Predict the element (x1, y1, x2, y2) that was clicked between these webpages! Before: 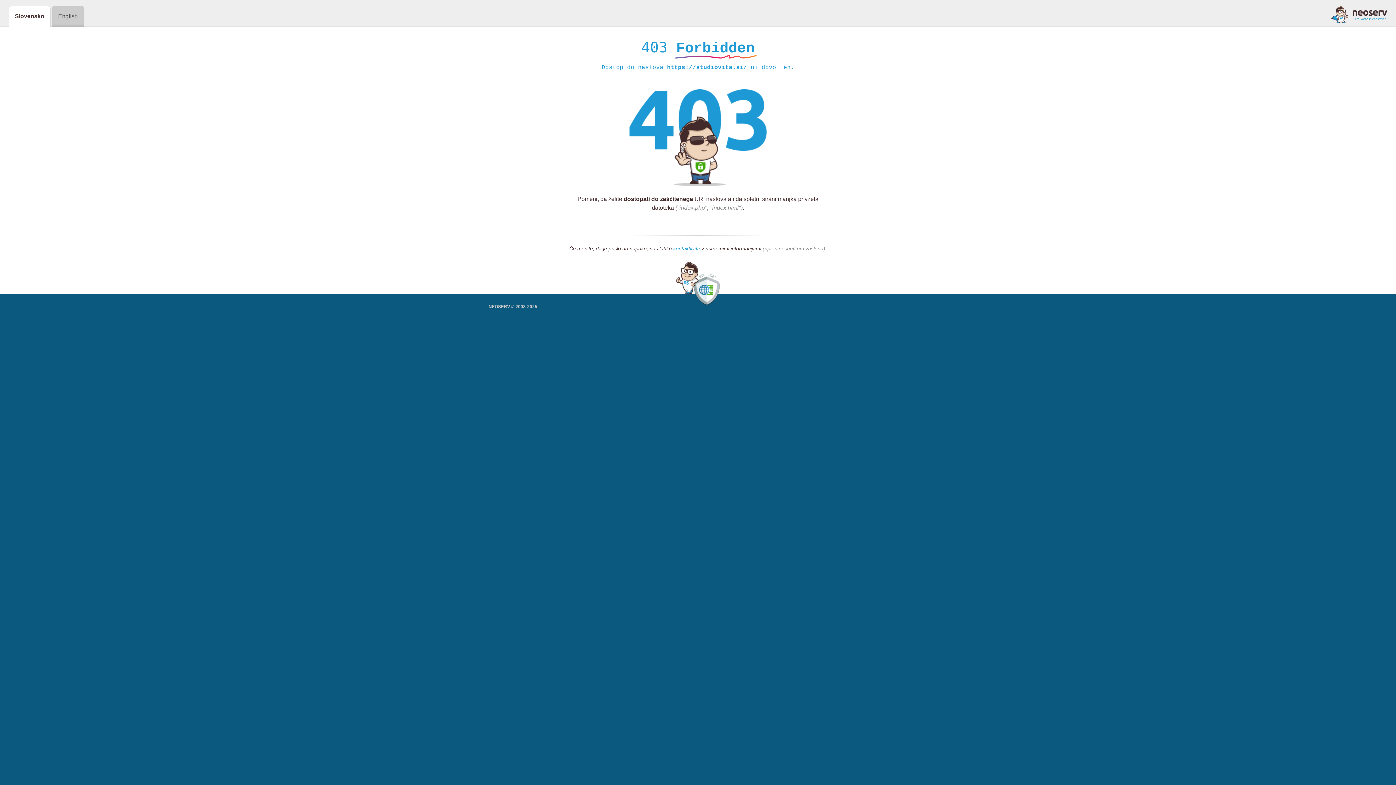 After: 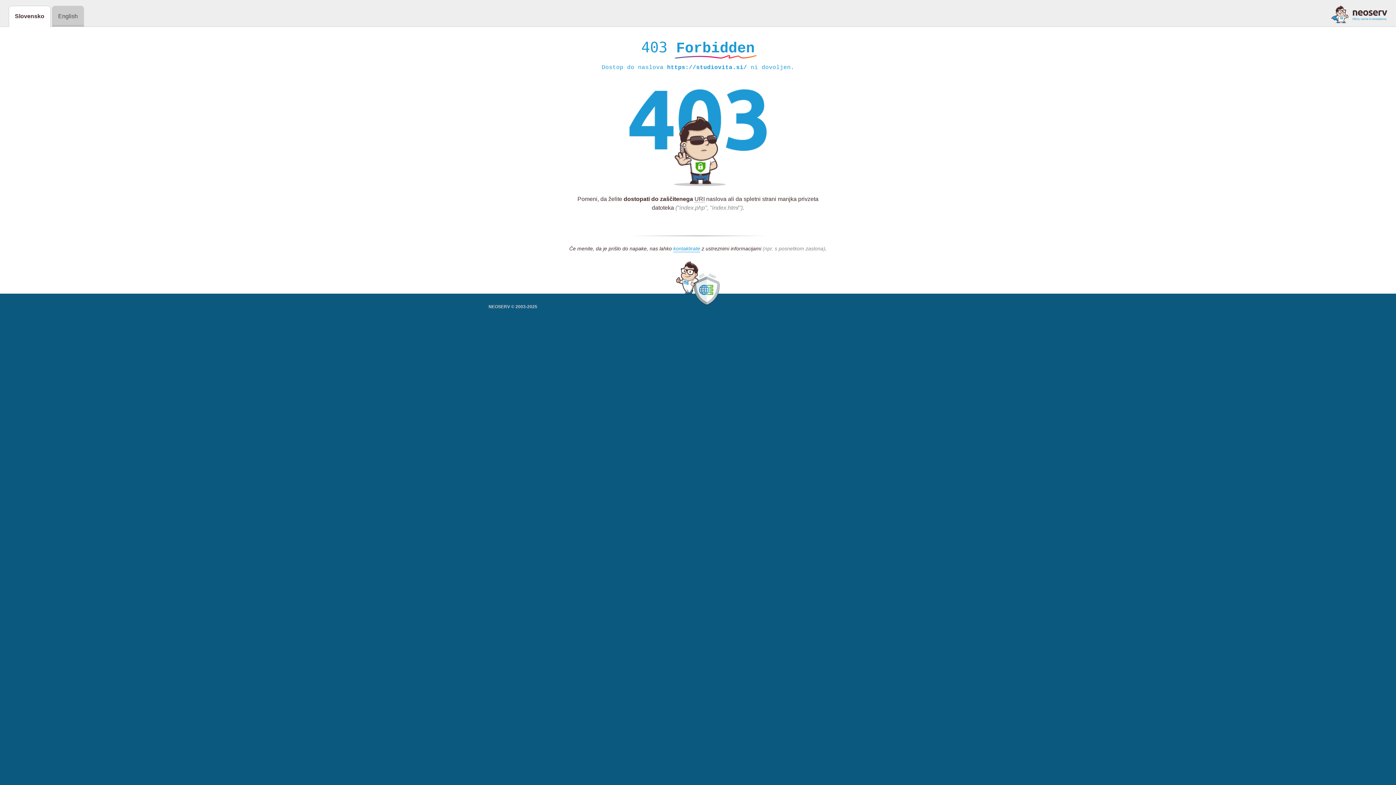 Action: bbox: (1331, 5, 1387, 23)